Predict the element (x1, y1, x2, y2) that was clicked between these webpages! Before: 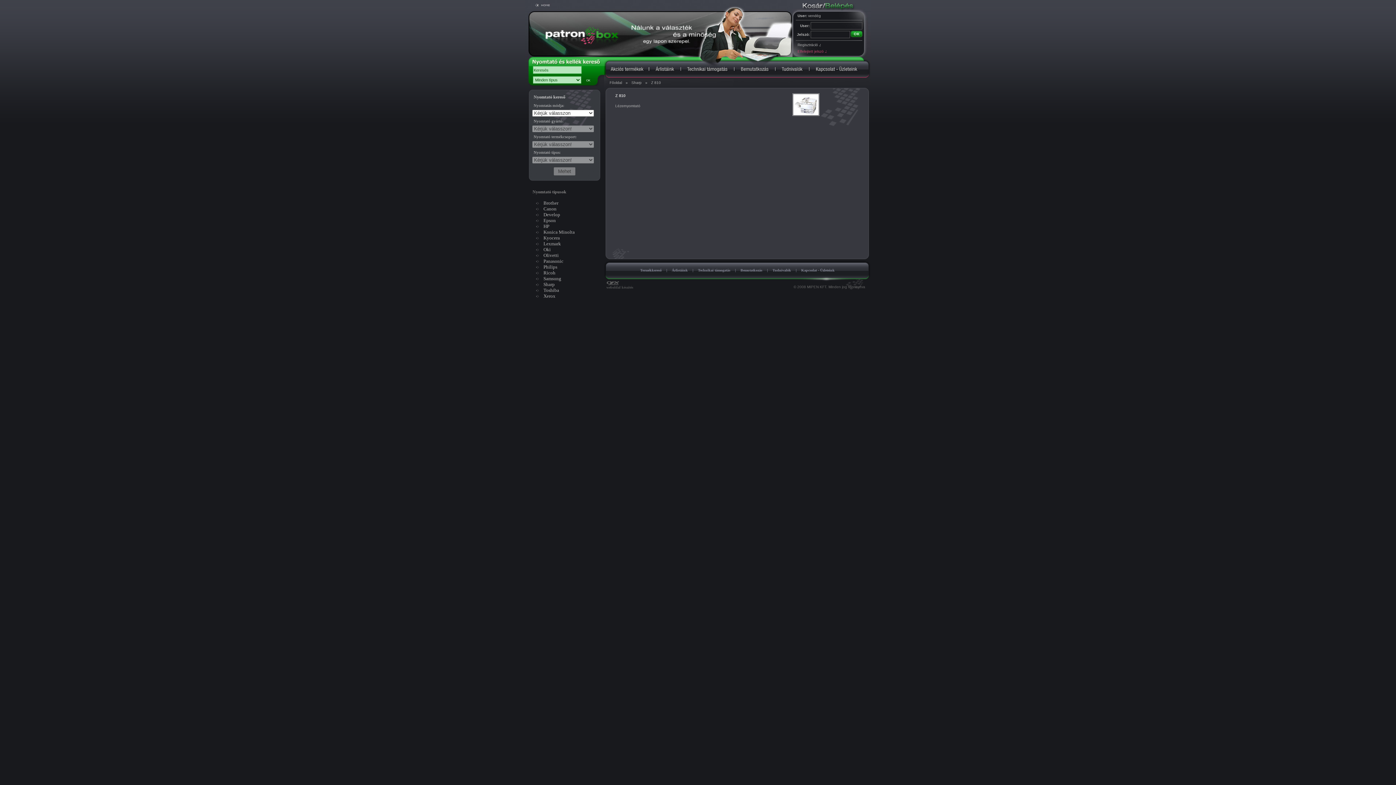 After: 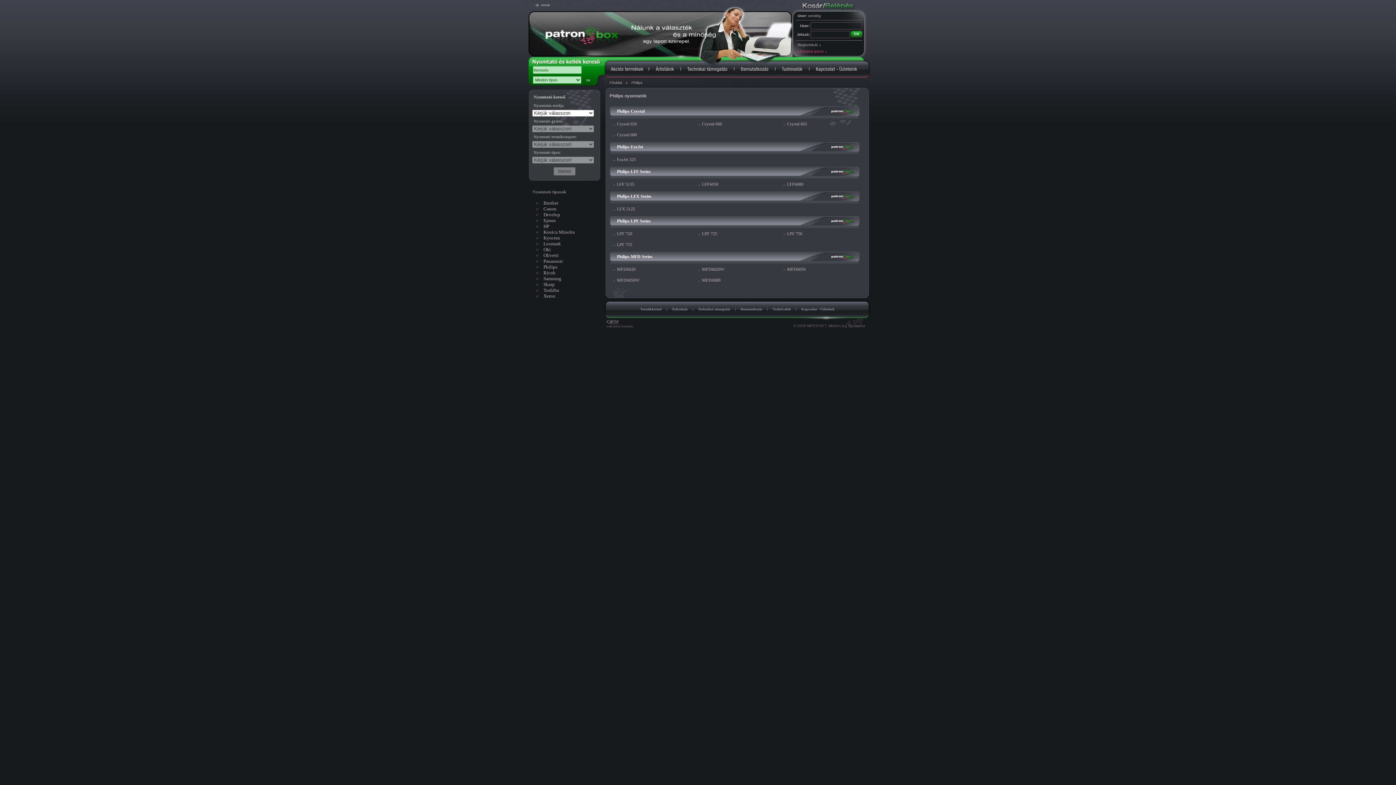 Action: label: Philips bbox: (543, 264, 557, 269)